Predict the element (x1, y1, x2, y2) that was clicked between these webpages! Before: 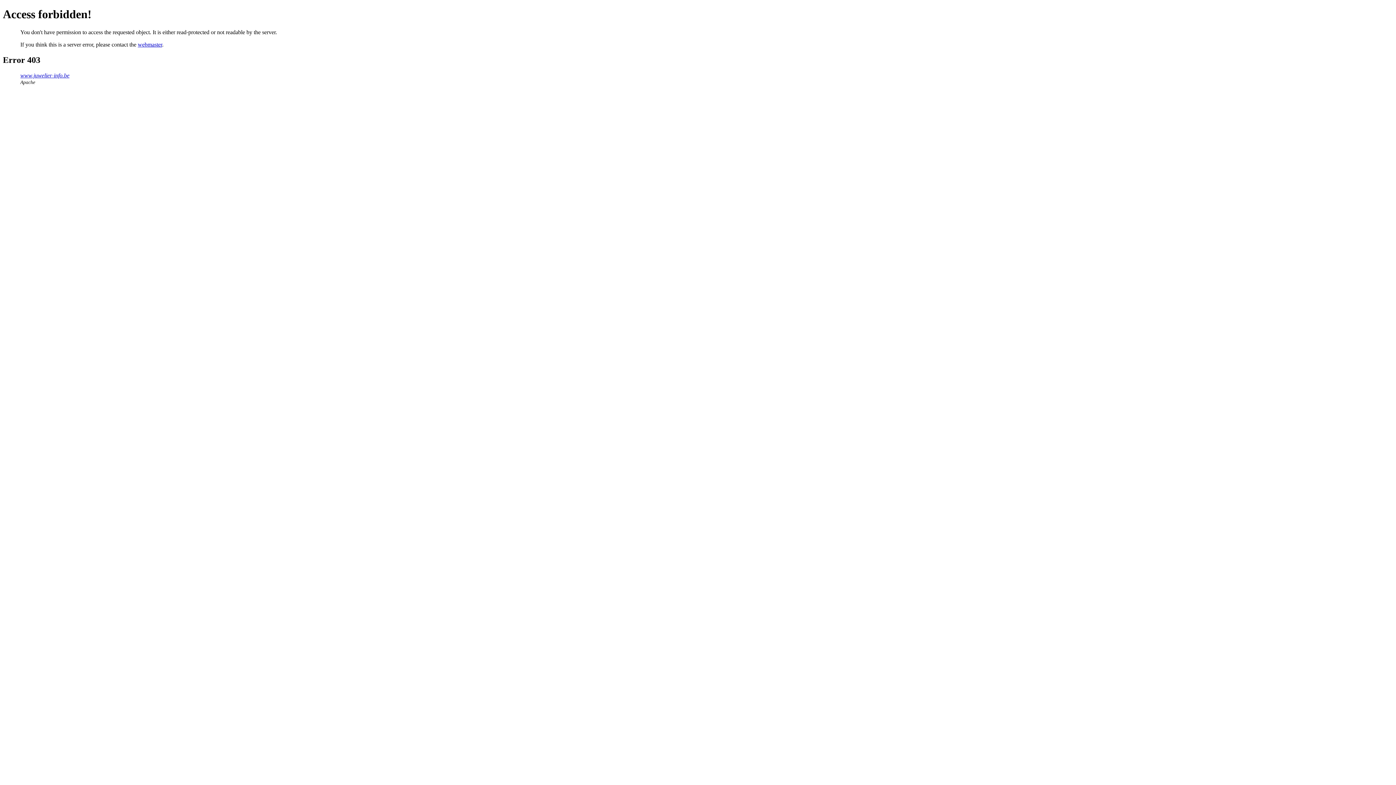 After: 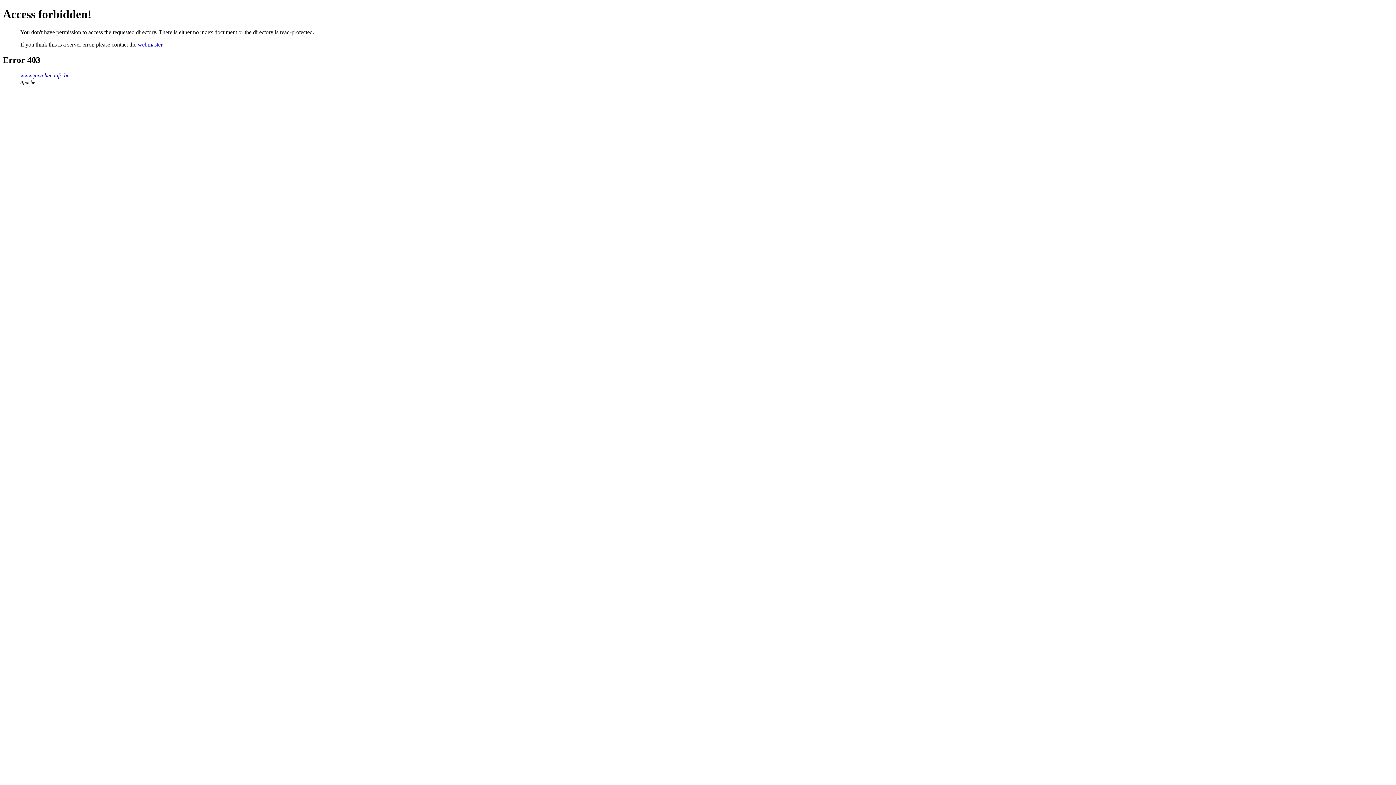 Action: bbox: (20, 72, 69, 78) label: www.juwelier-info.be